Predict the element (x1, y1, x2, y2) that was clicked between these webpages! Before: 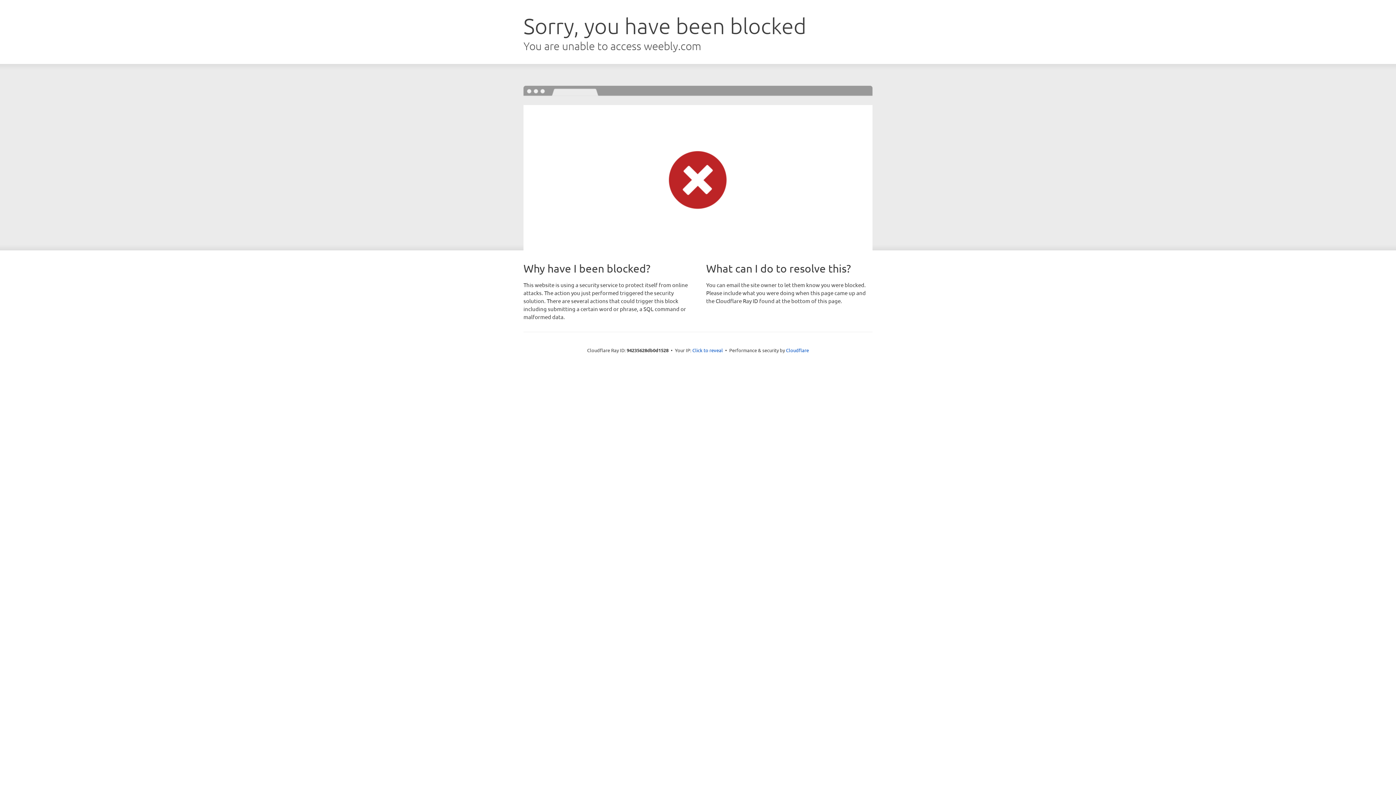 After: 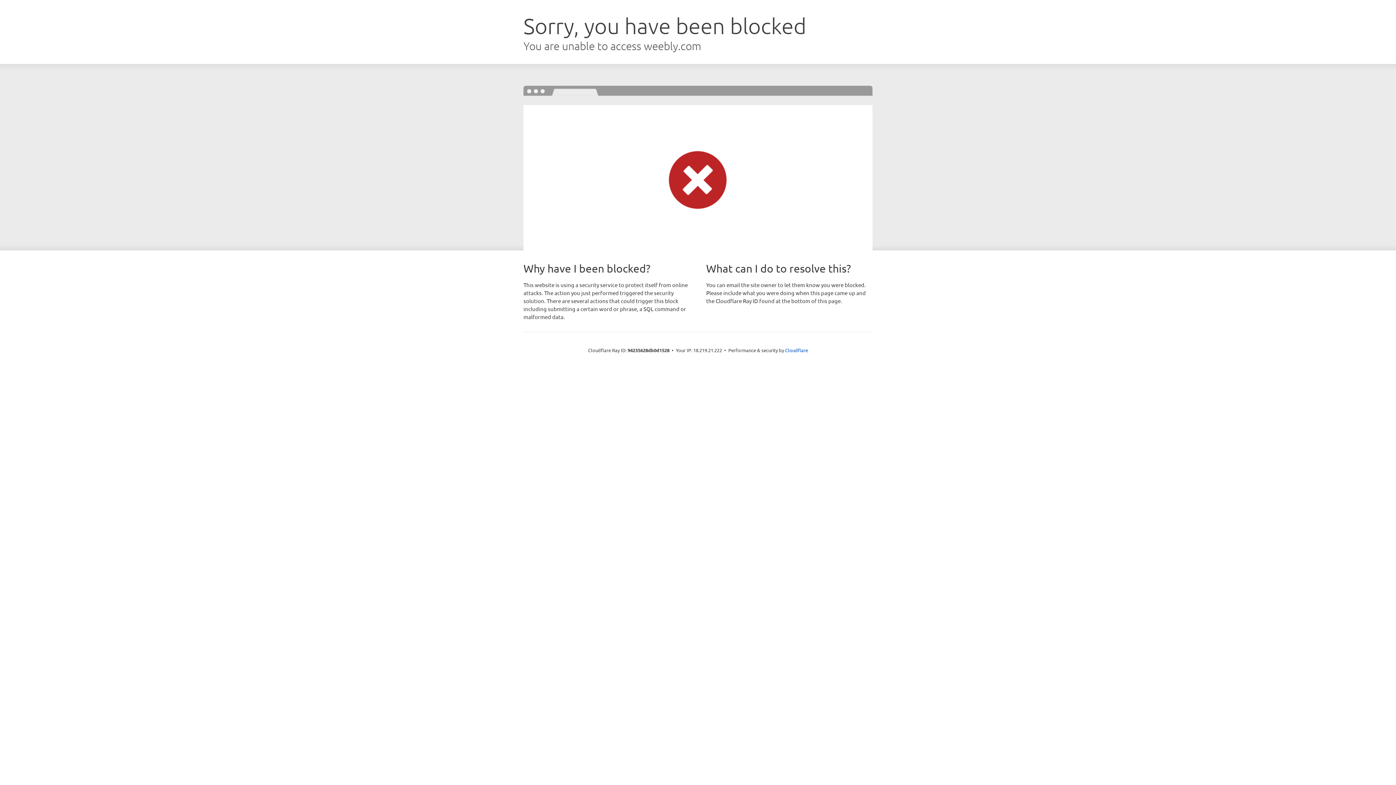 Action: bbox: (692, 346, 723, 353) label: Click to reveal